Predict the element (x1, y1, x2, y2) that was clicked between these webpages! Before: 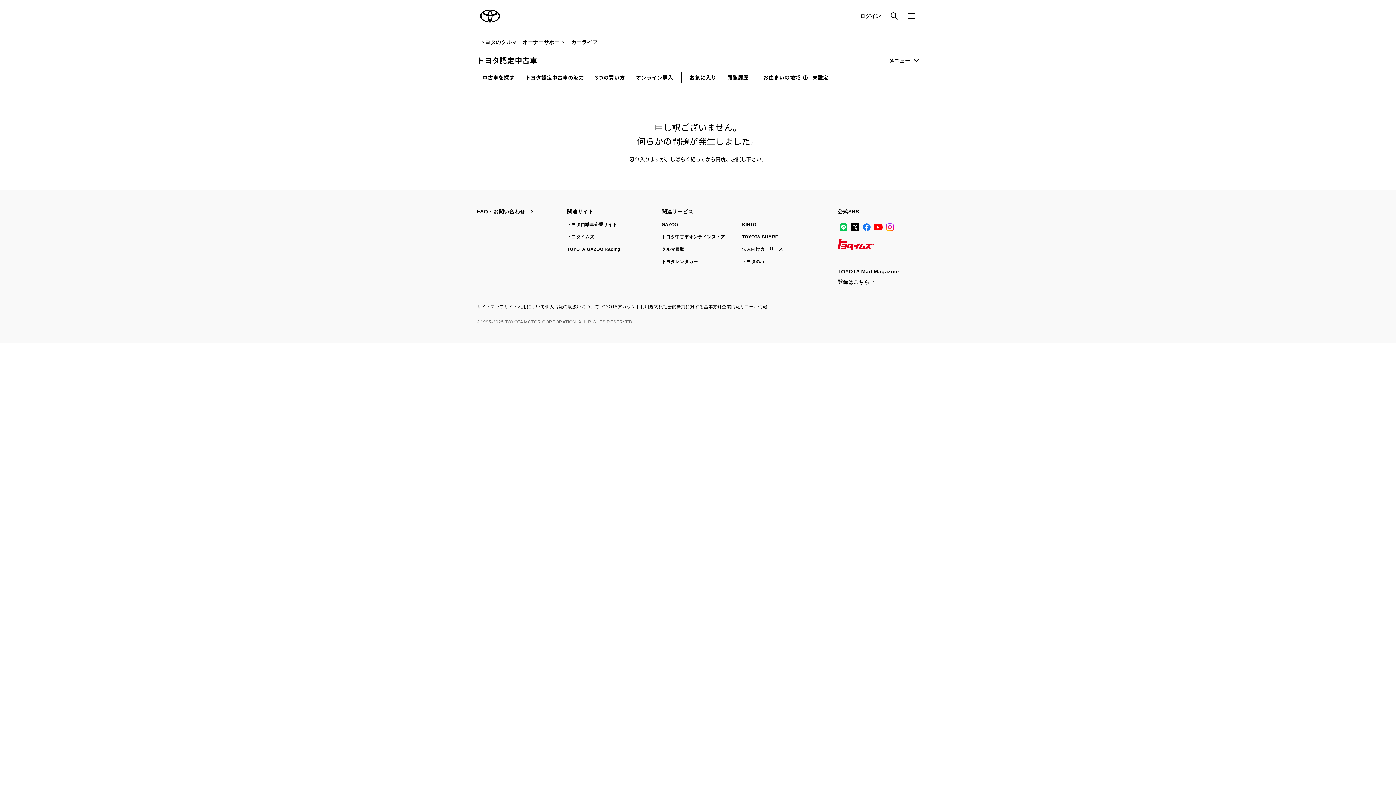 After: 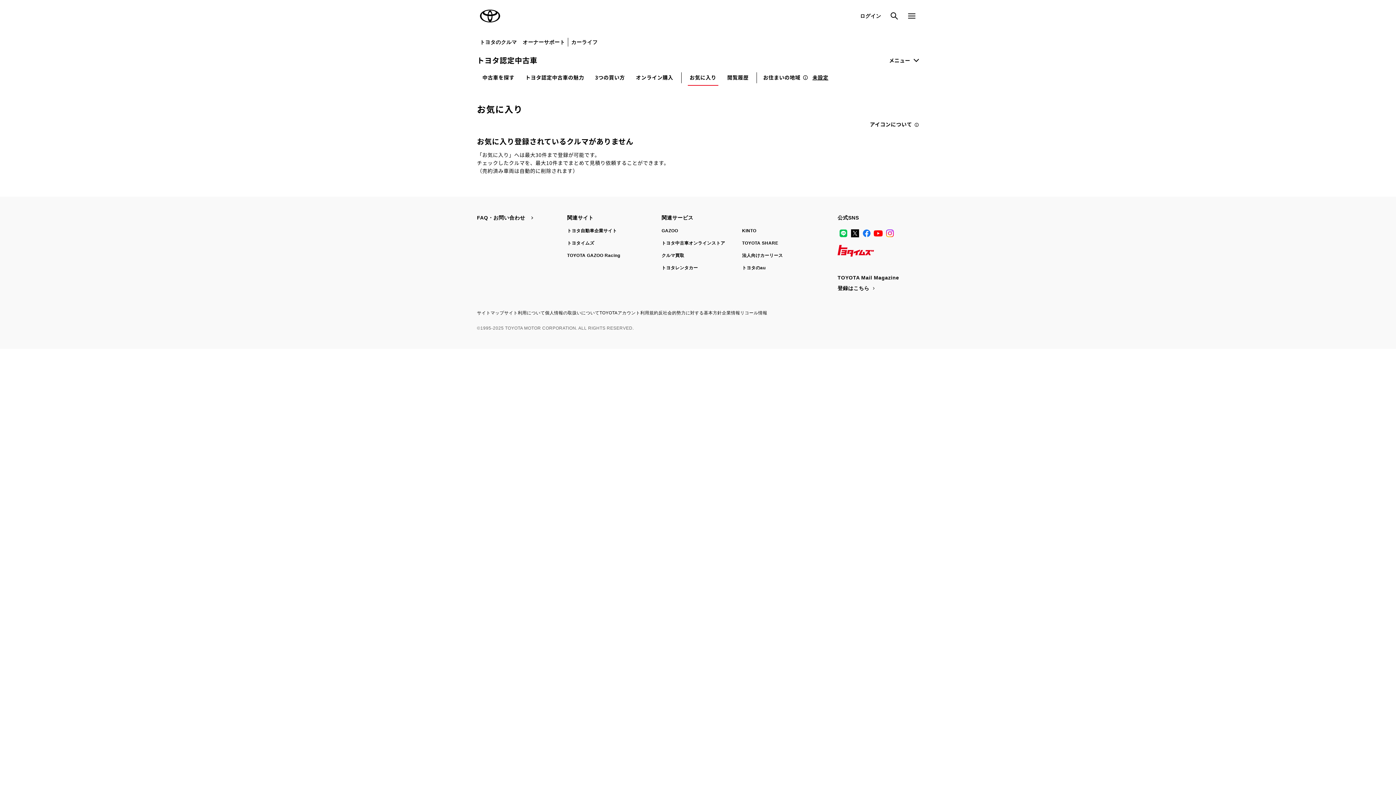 Action: label: お気に入り bbox: (688, 69, 718, 85)